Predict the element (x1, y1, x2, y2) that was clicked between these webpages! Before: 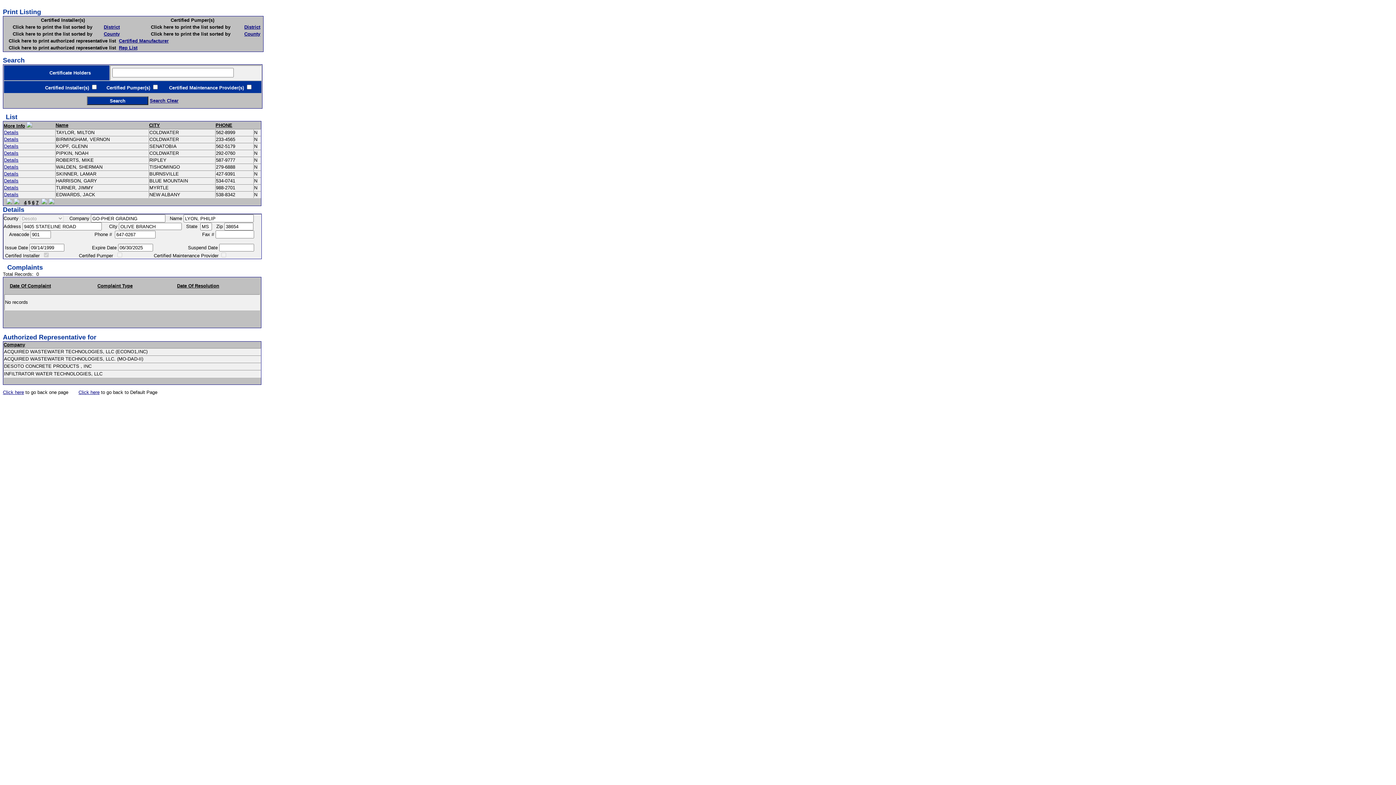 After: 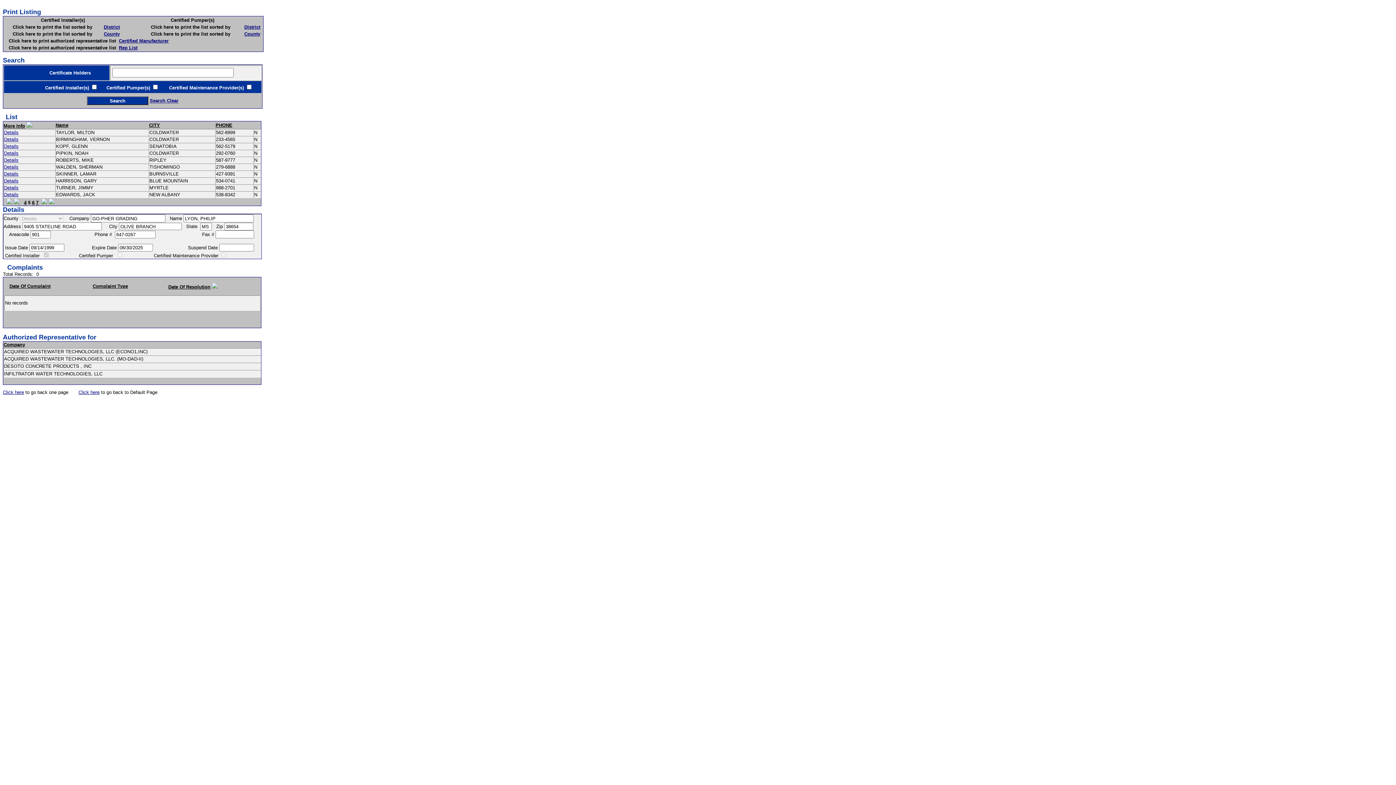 Action: label: Date Of Resolution bbox: (177, 283, 219, 288)